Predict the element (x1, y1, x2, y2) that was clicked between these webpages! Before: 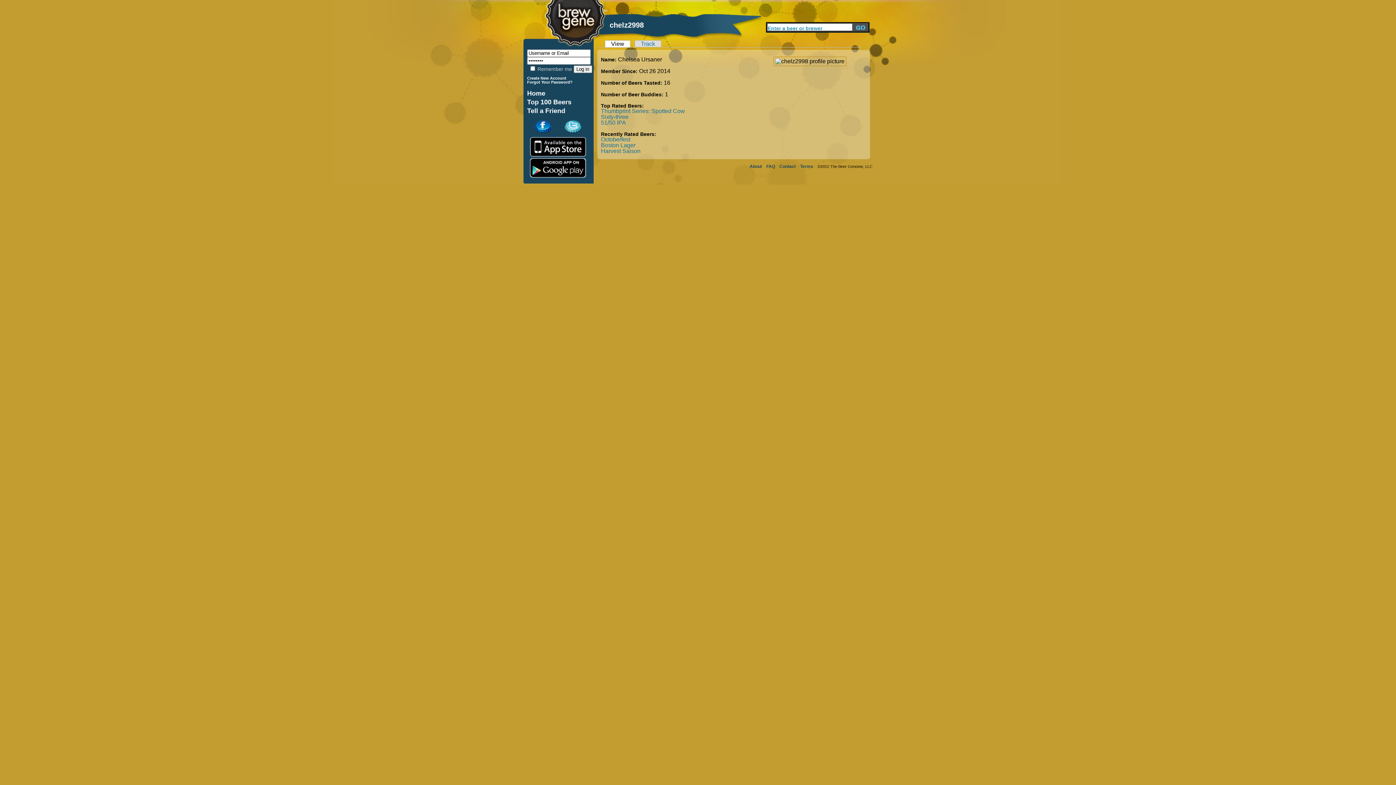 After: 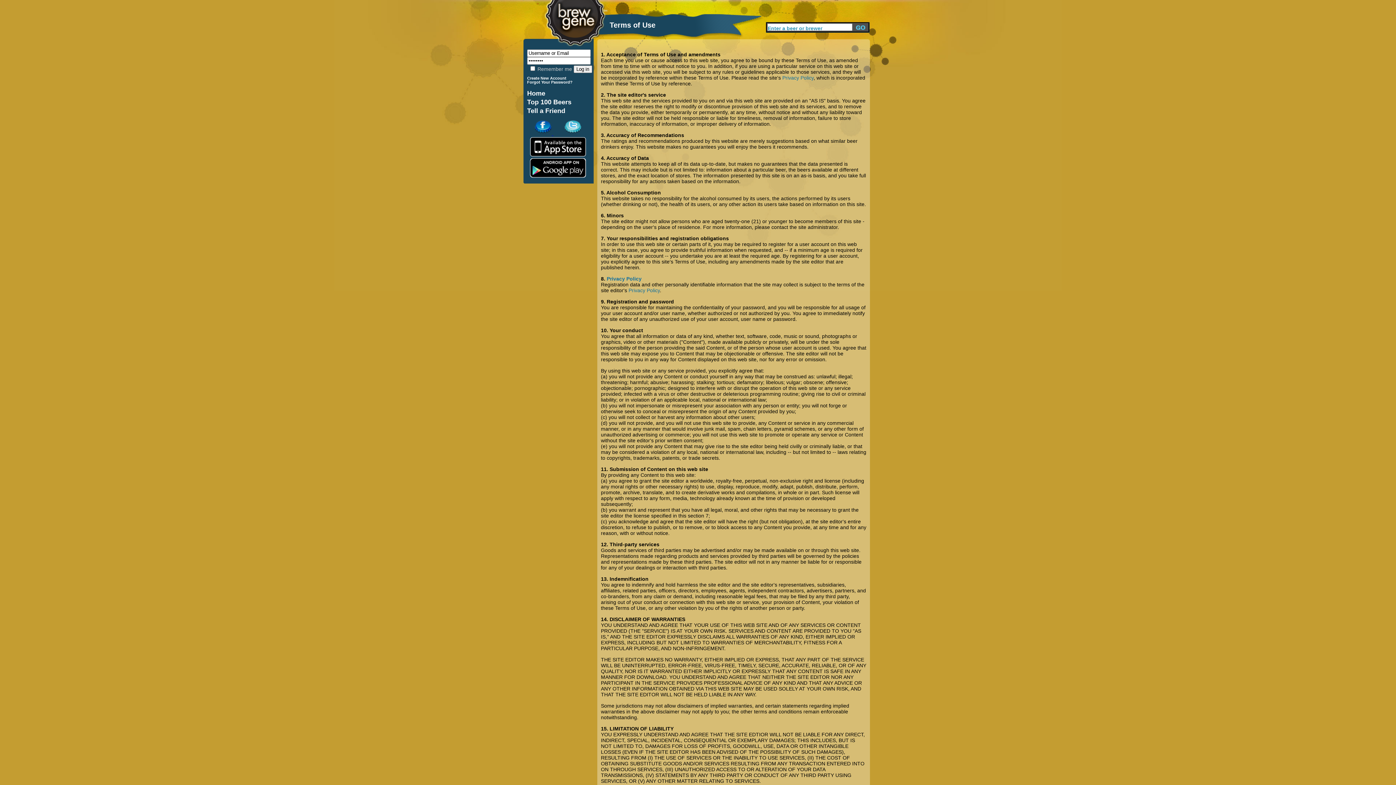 Action: bbox: (800, 164, 813, 169) label: Terms